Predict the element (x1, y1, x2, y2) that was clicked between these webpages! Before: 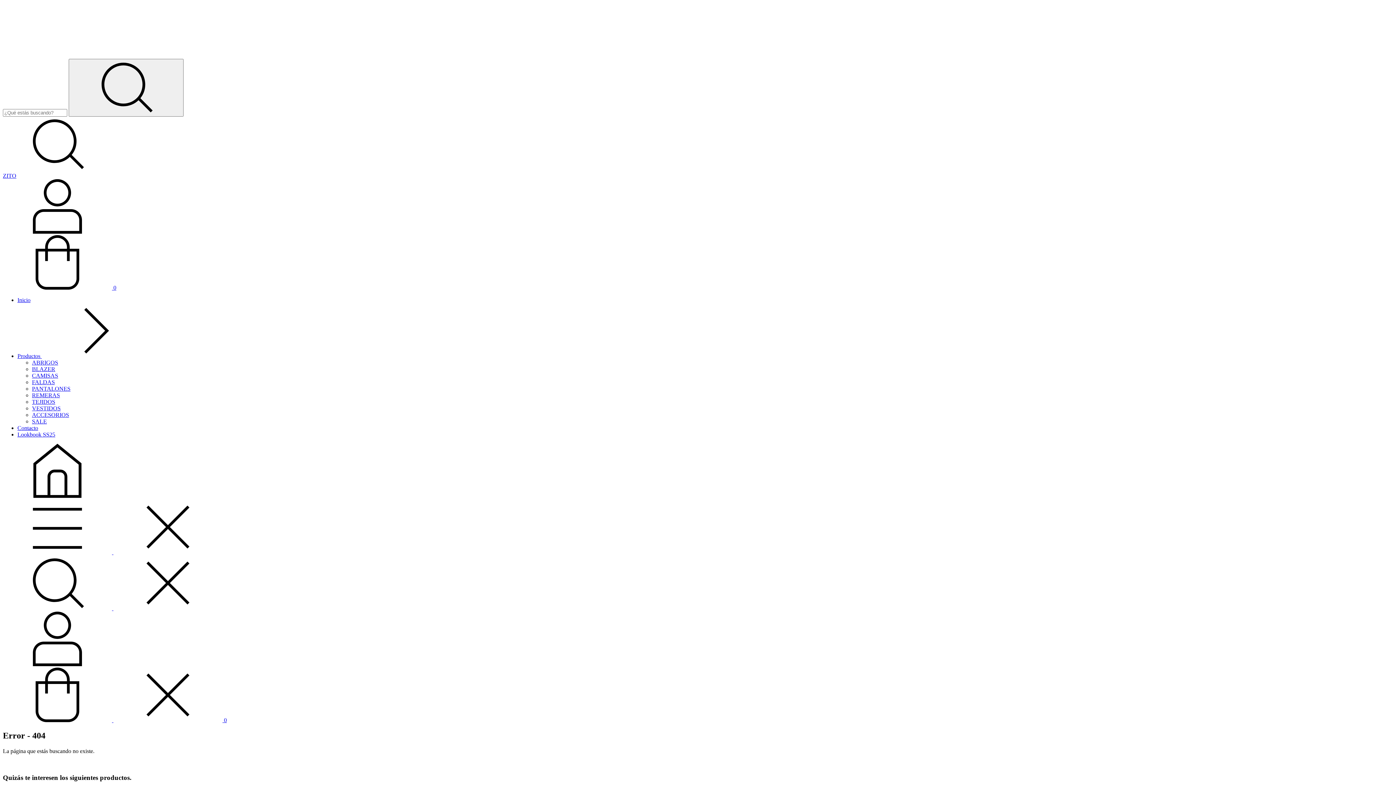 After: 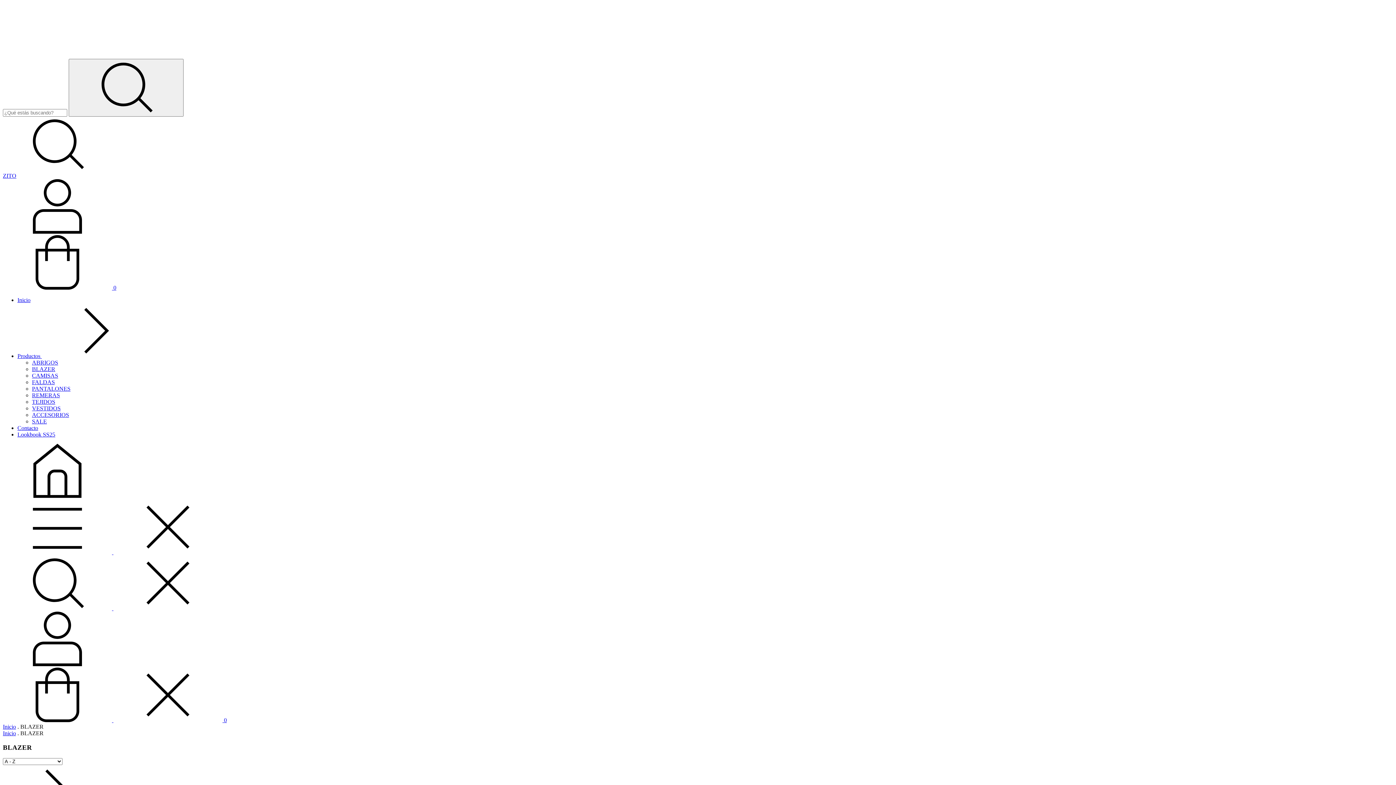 Action: bbox: (32, 366, 55, 372) label: BLAZER